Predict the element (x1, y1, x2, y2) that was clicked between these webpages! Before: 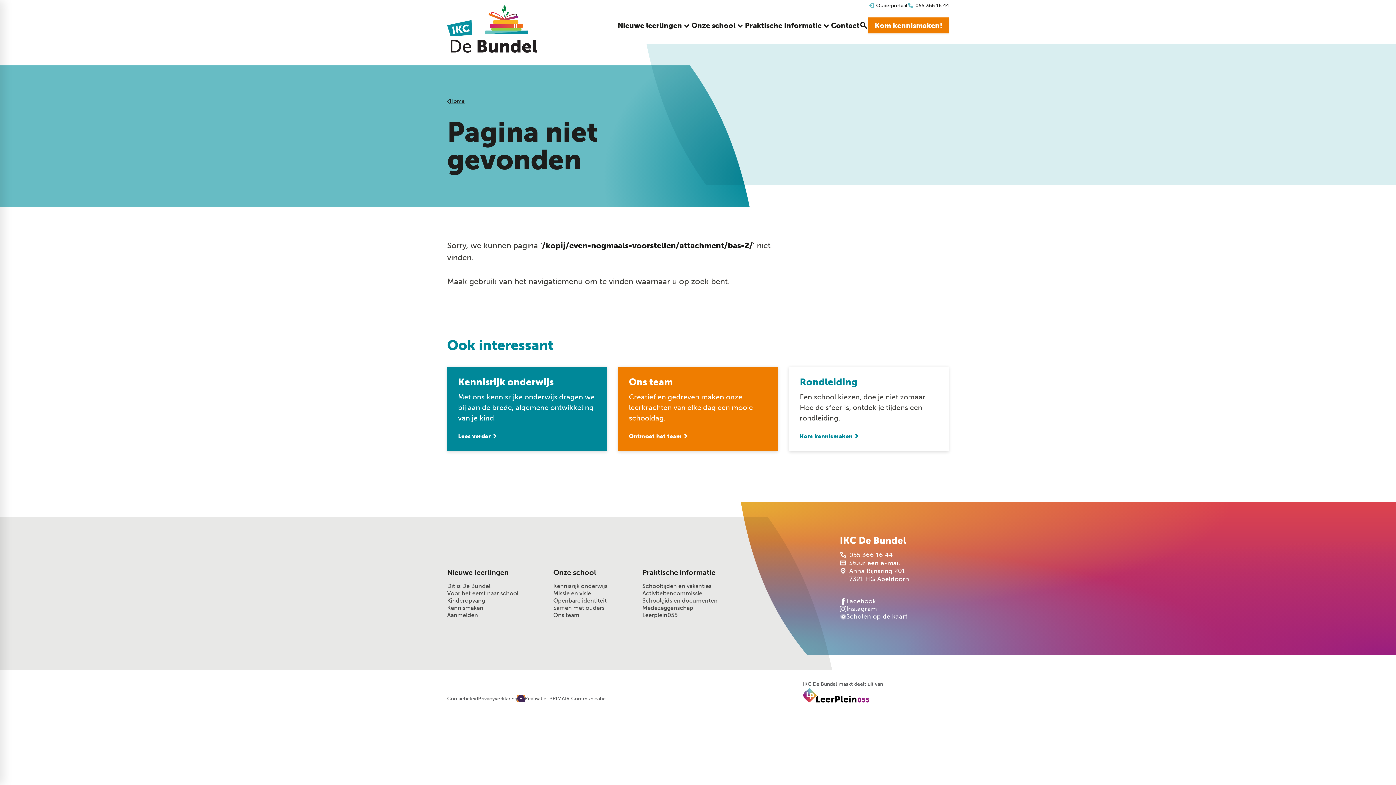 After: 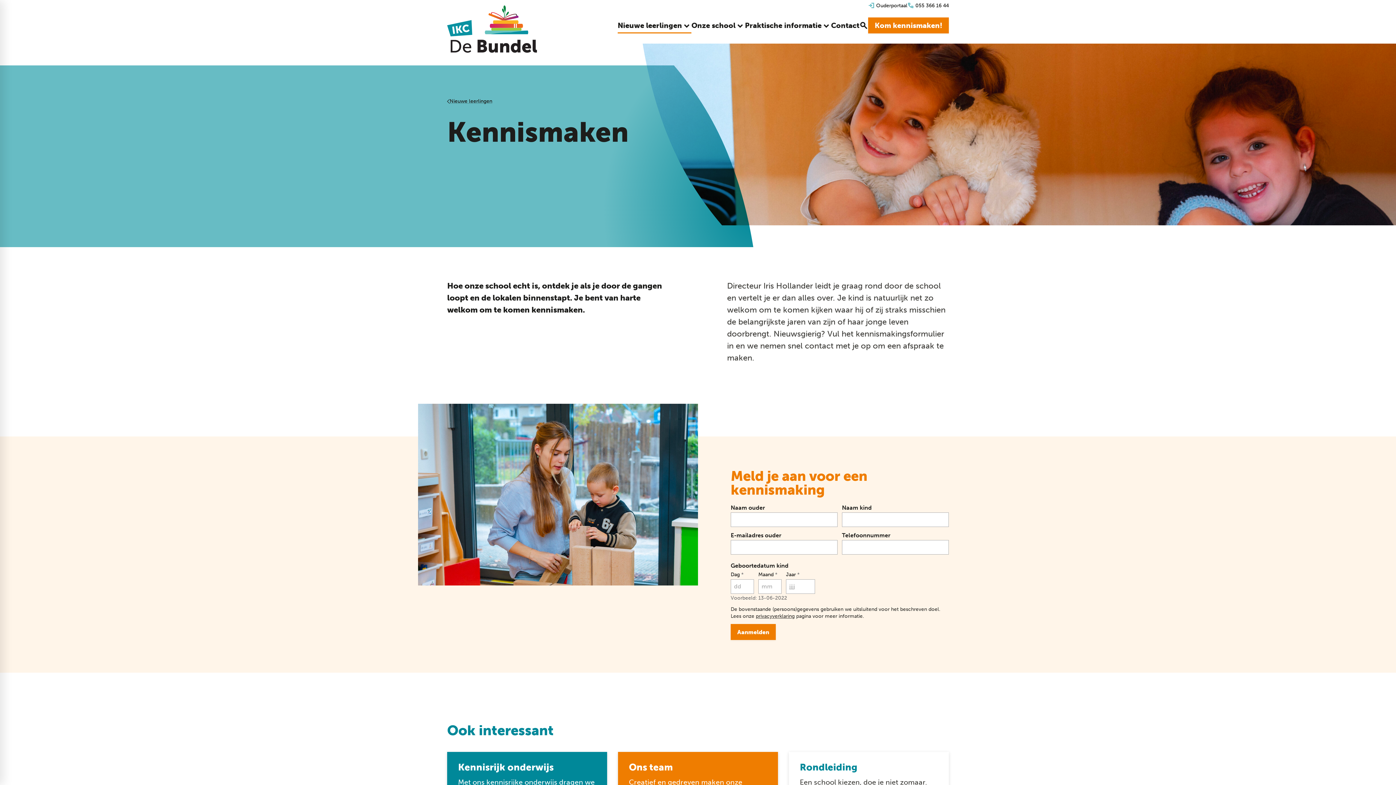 Action: bbox: (447, 604, 483, 612) label: Kennismaken